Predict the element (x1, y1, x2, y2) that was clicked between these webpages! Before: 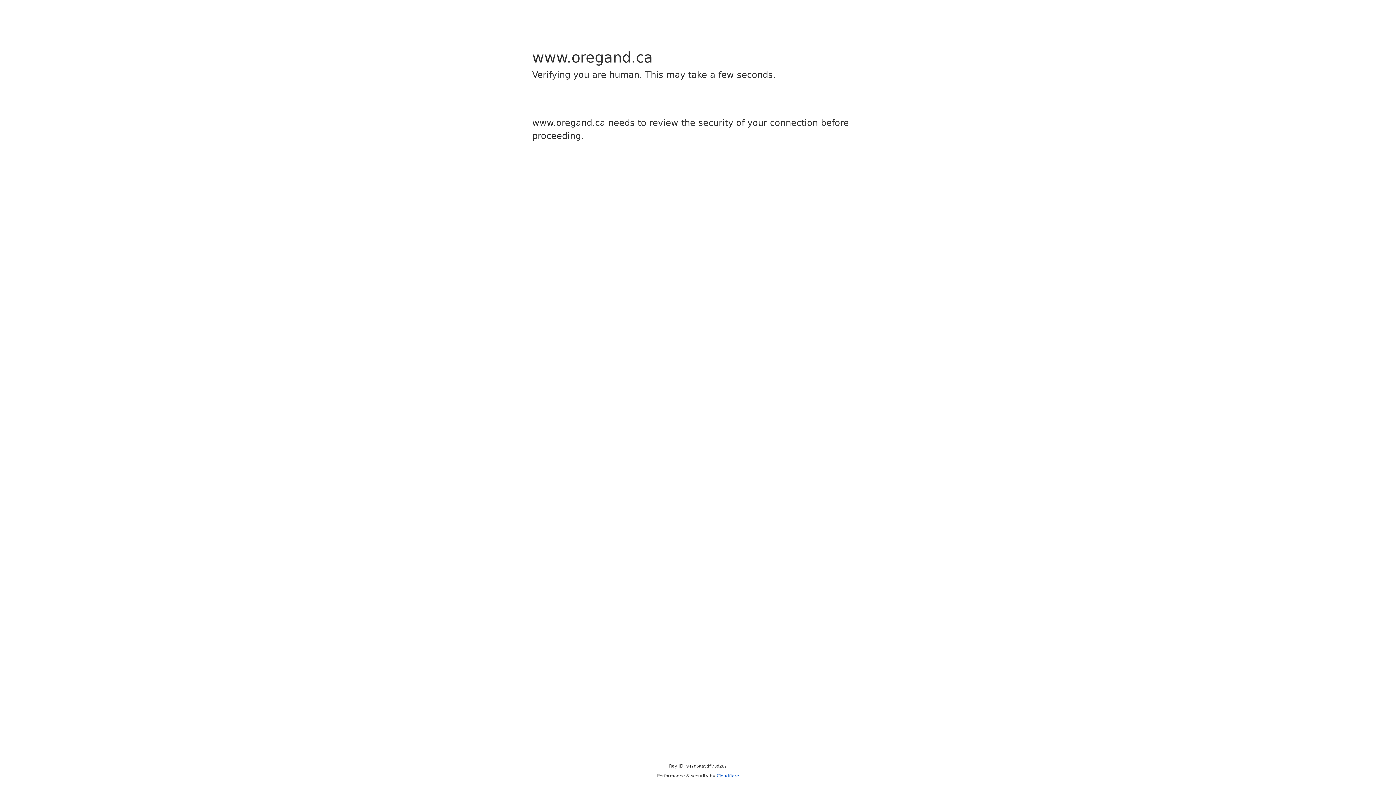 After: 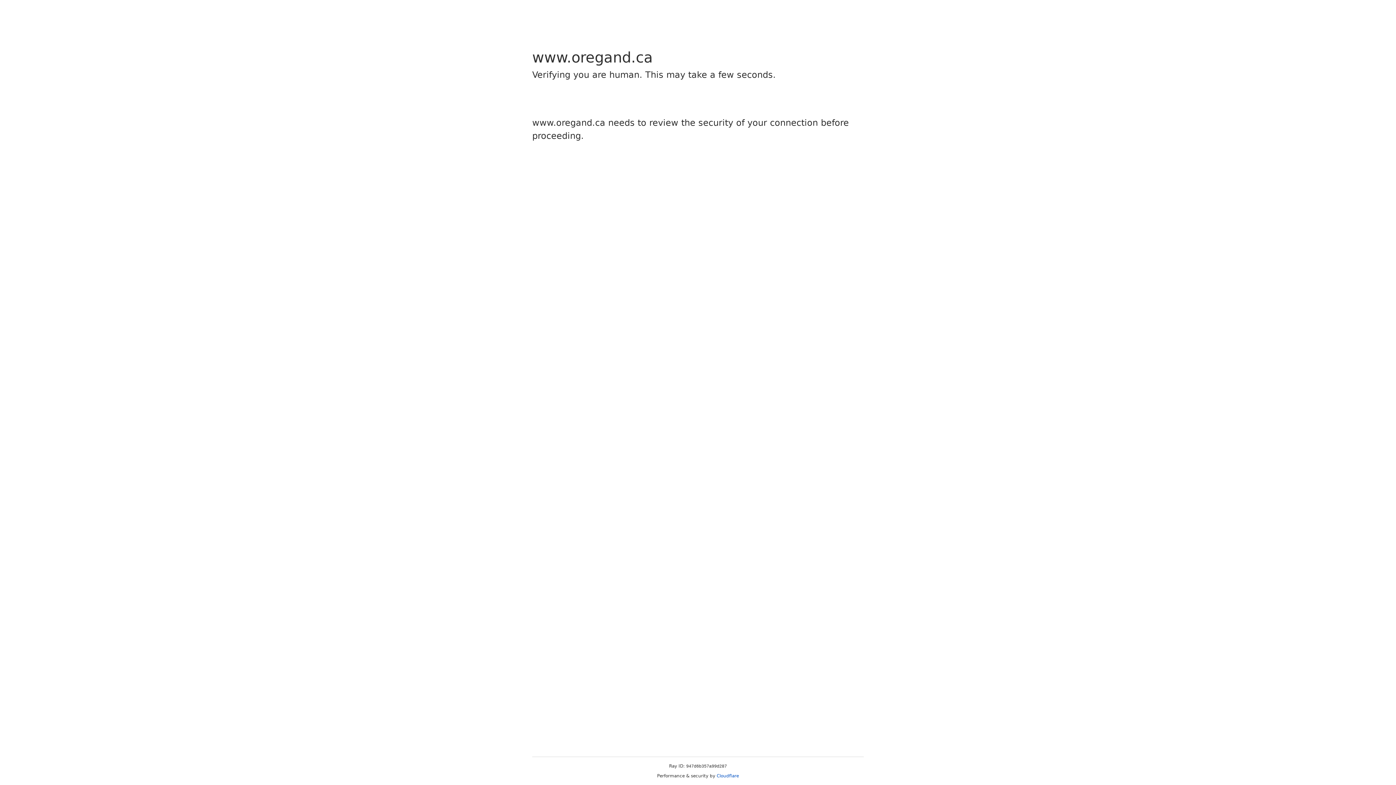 Action: bbox: (716, 773, 739, 778) label: Cloudflare